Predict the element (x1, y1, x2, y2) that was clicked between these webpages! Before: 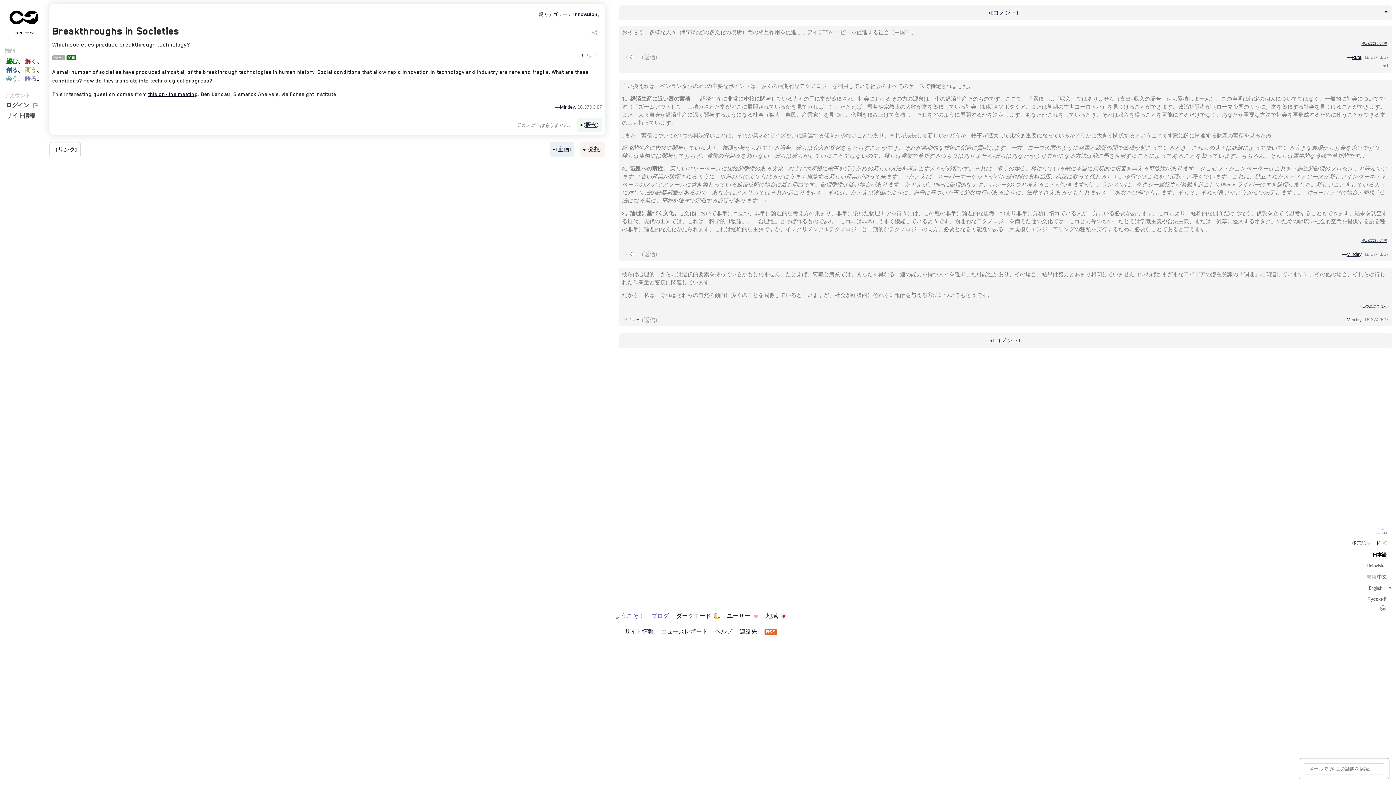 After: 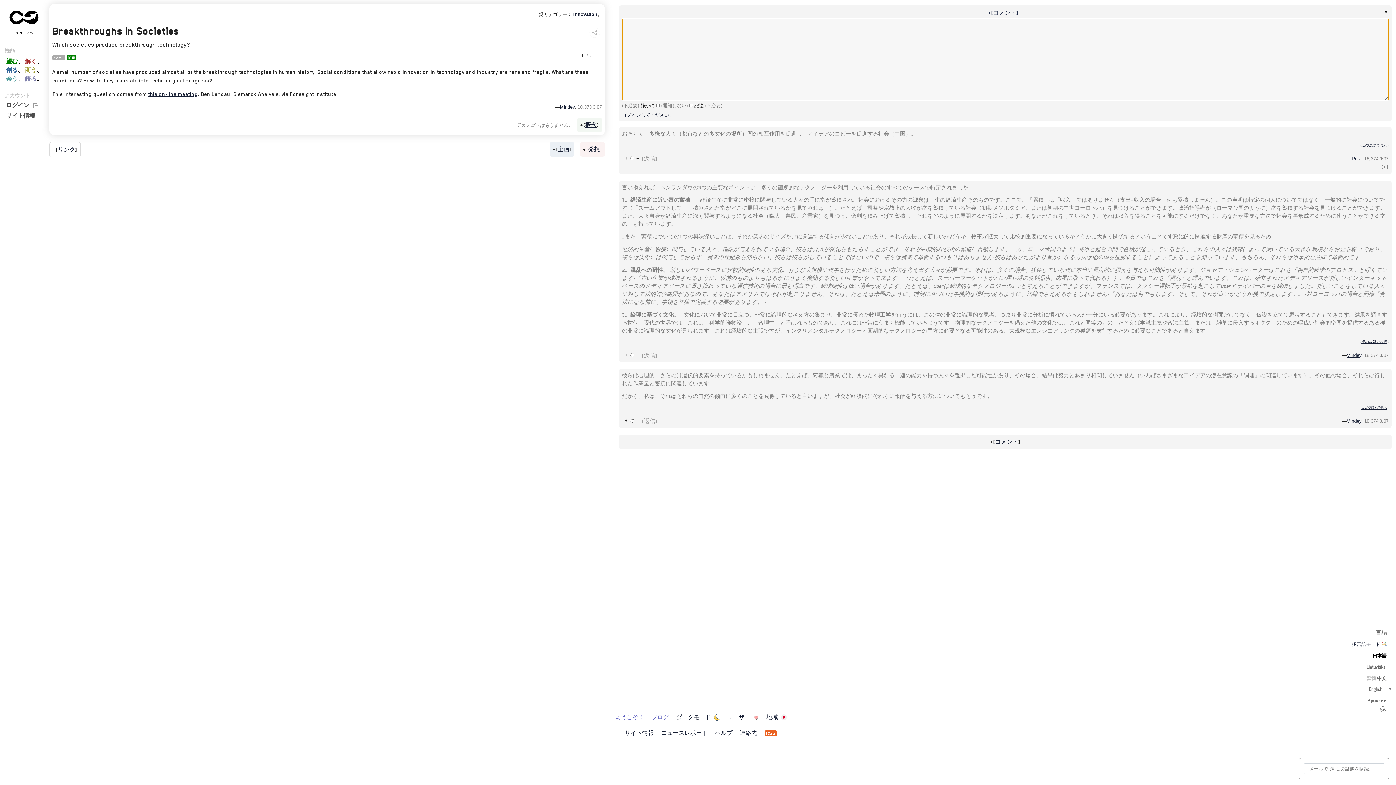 Action: bbox: (777, 10, 1736, 21) label: +[コメント]